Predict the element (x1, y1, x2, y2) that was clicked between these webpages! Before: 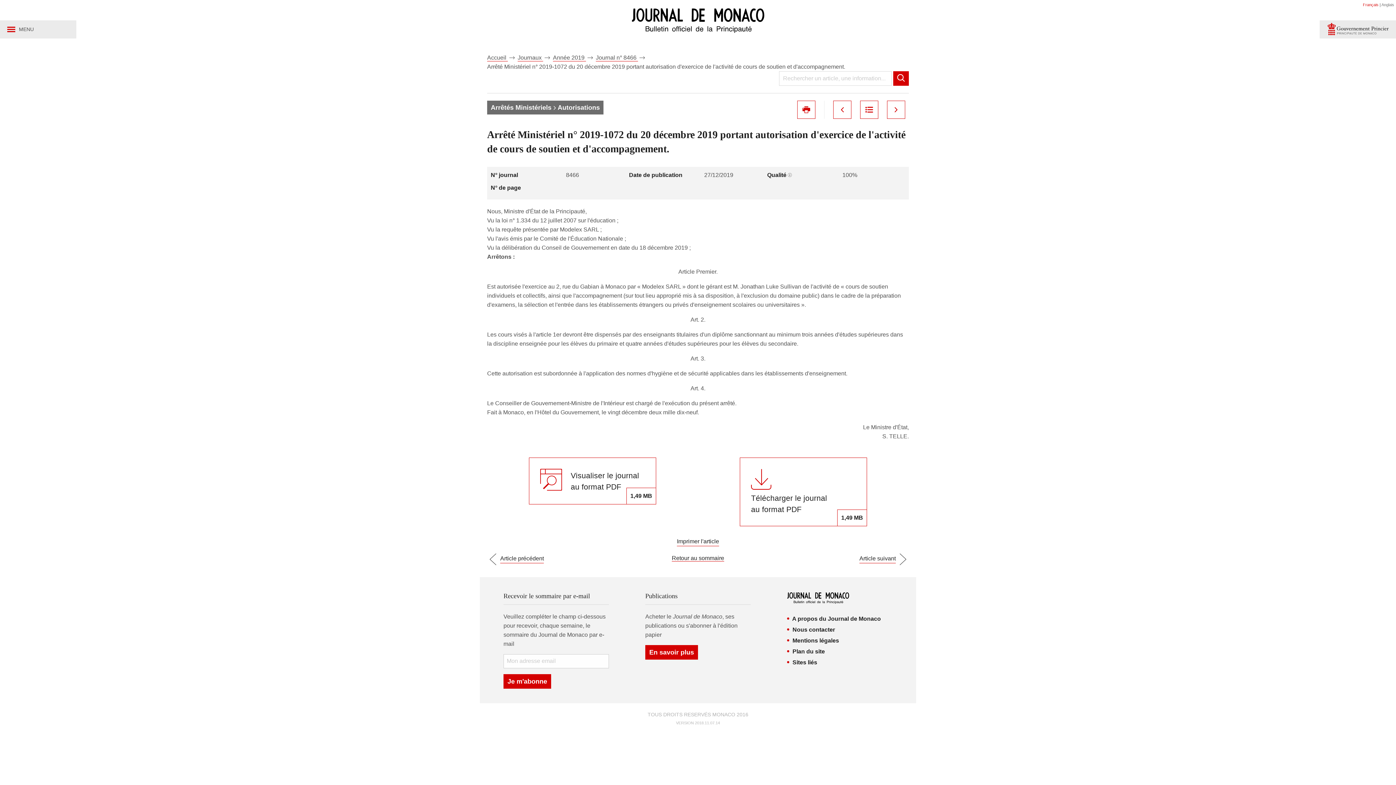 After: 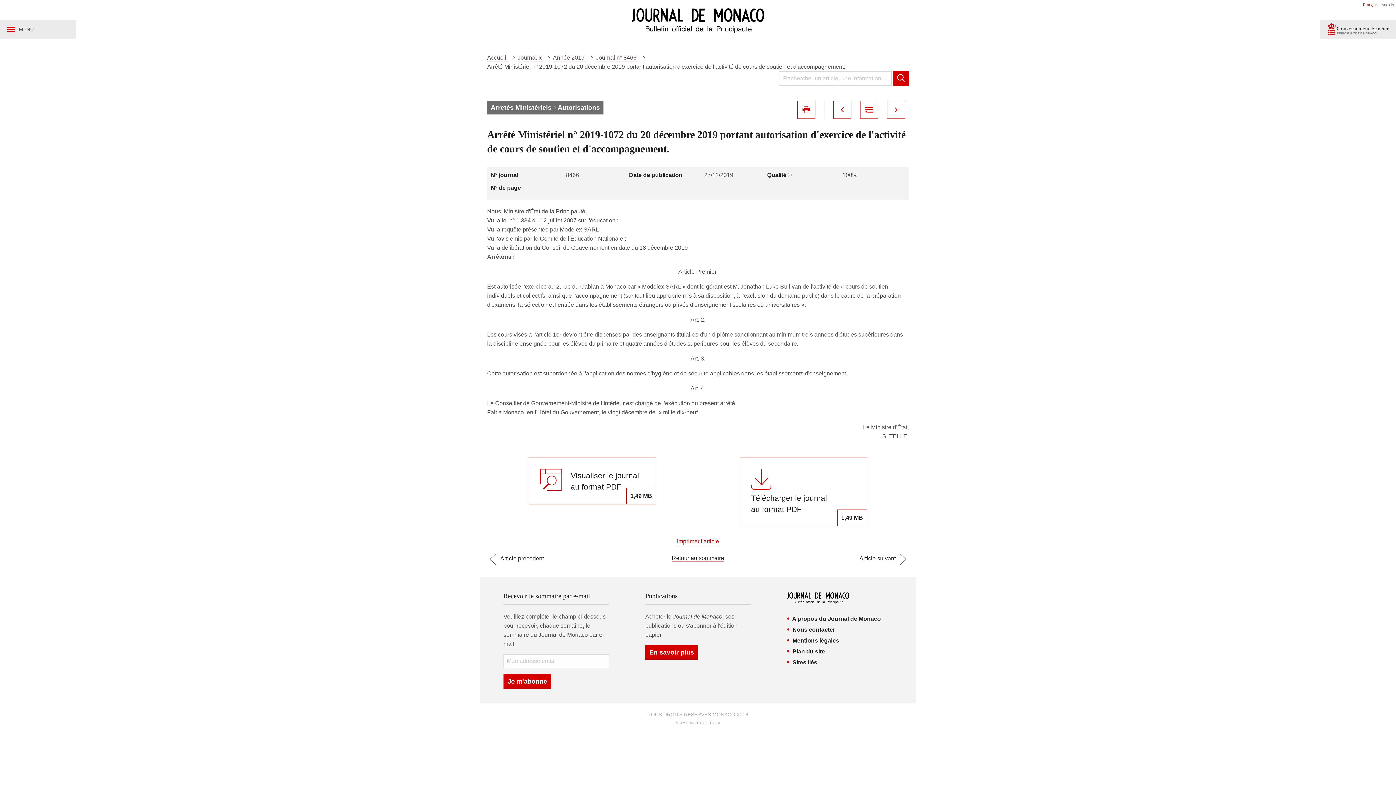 Action: bbox: (677, 537, 719, 546) label: Imprimer l'article